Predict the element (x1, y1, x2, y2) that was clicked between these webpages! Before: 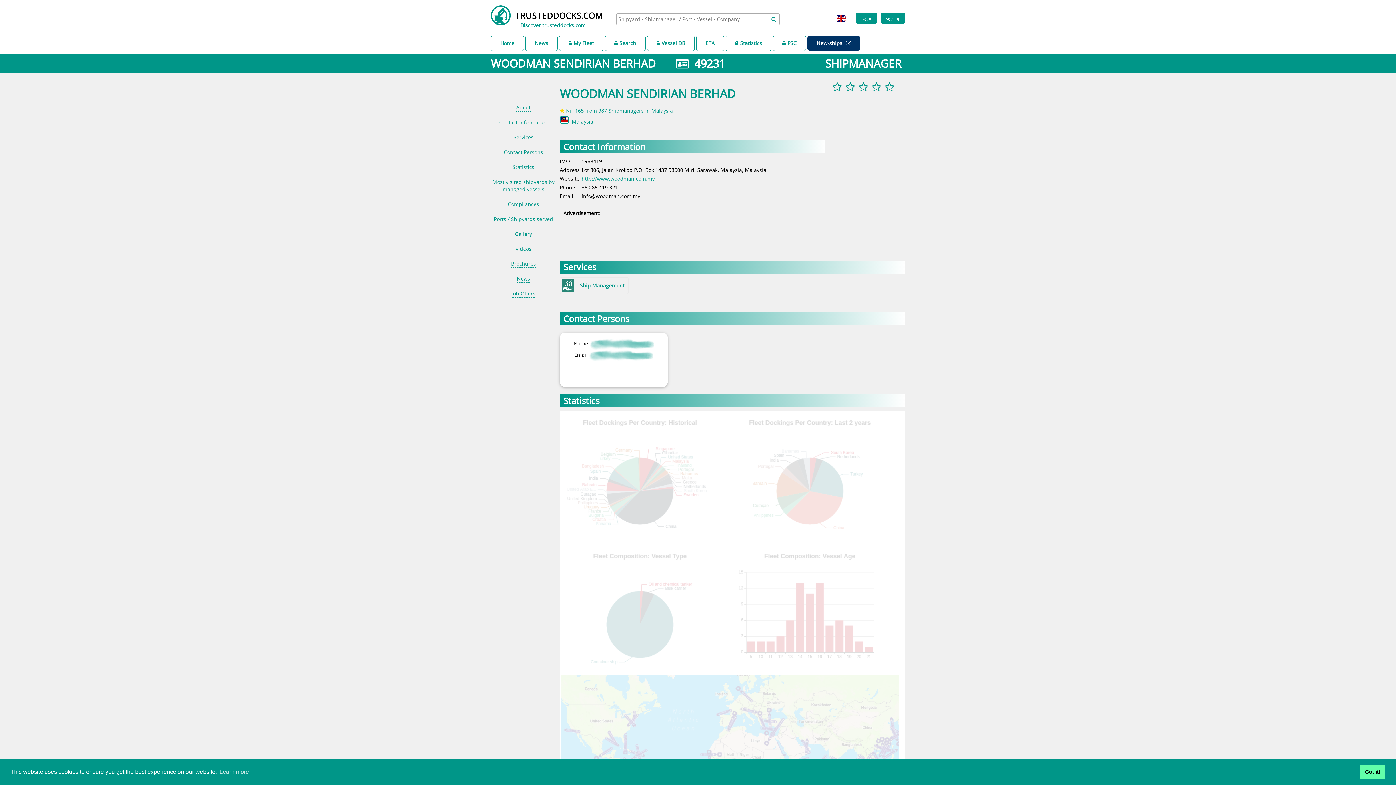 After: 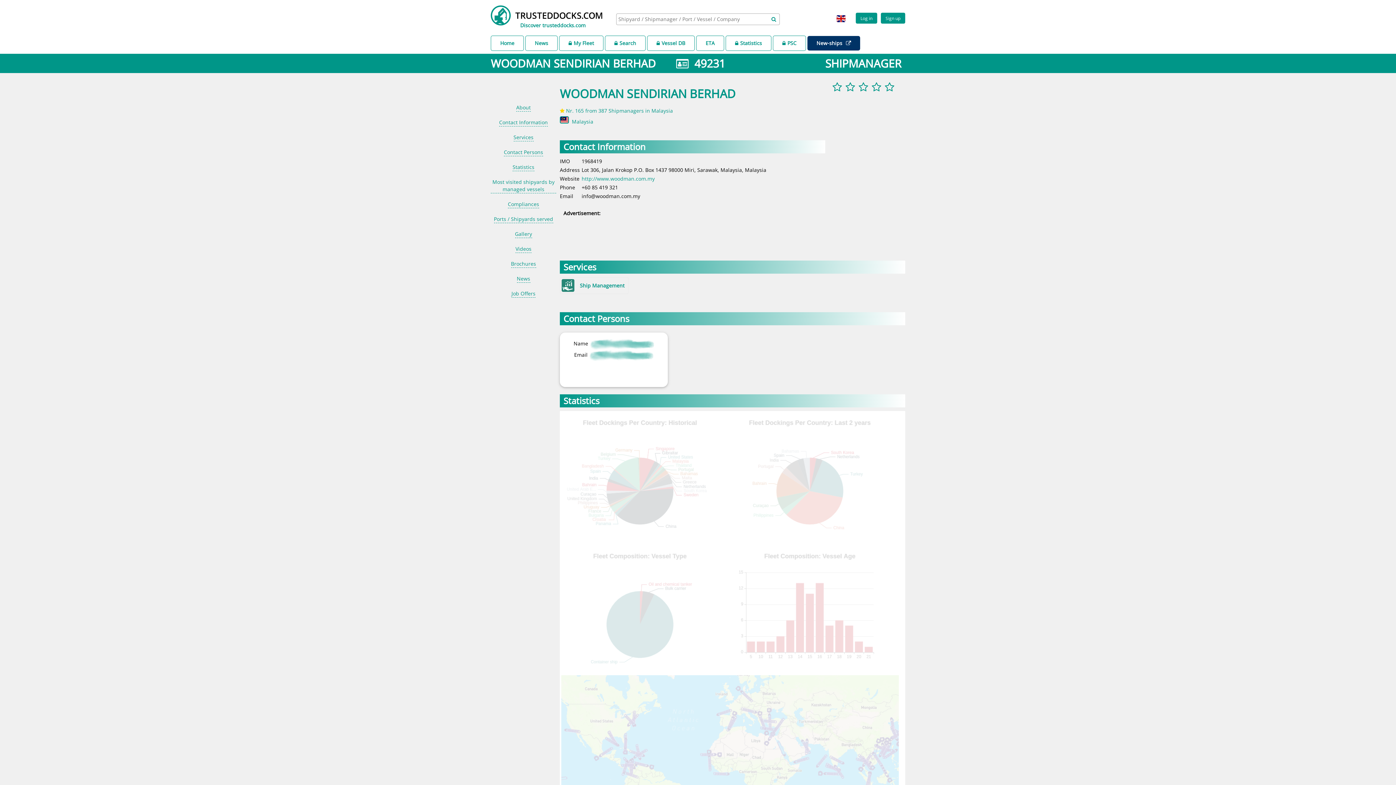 Action: label: dismiss cookie message bbox: (1360, 765, 1385, 779)